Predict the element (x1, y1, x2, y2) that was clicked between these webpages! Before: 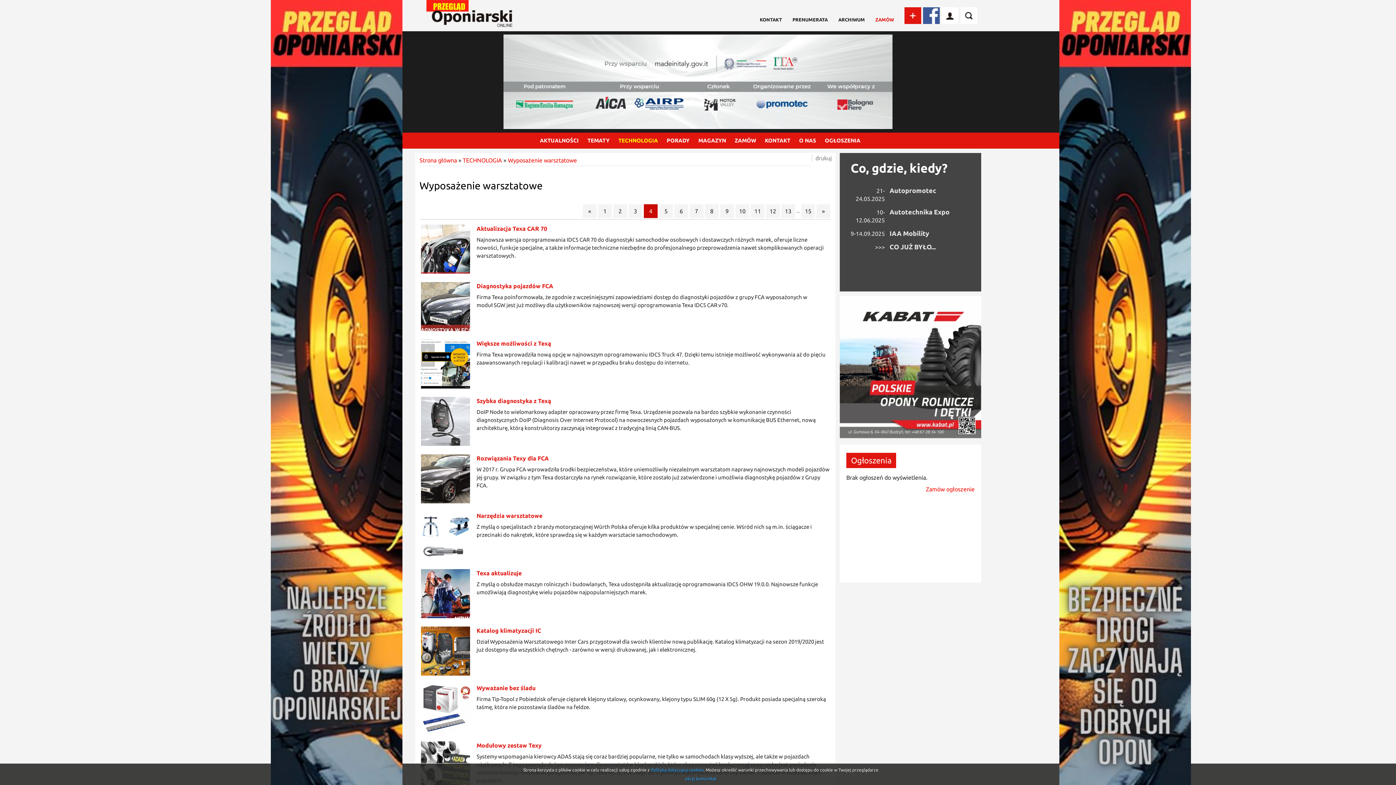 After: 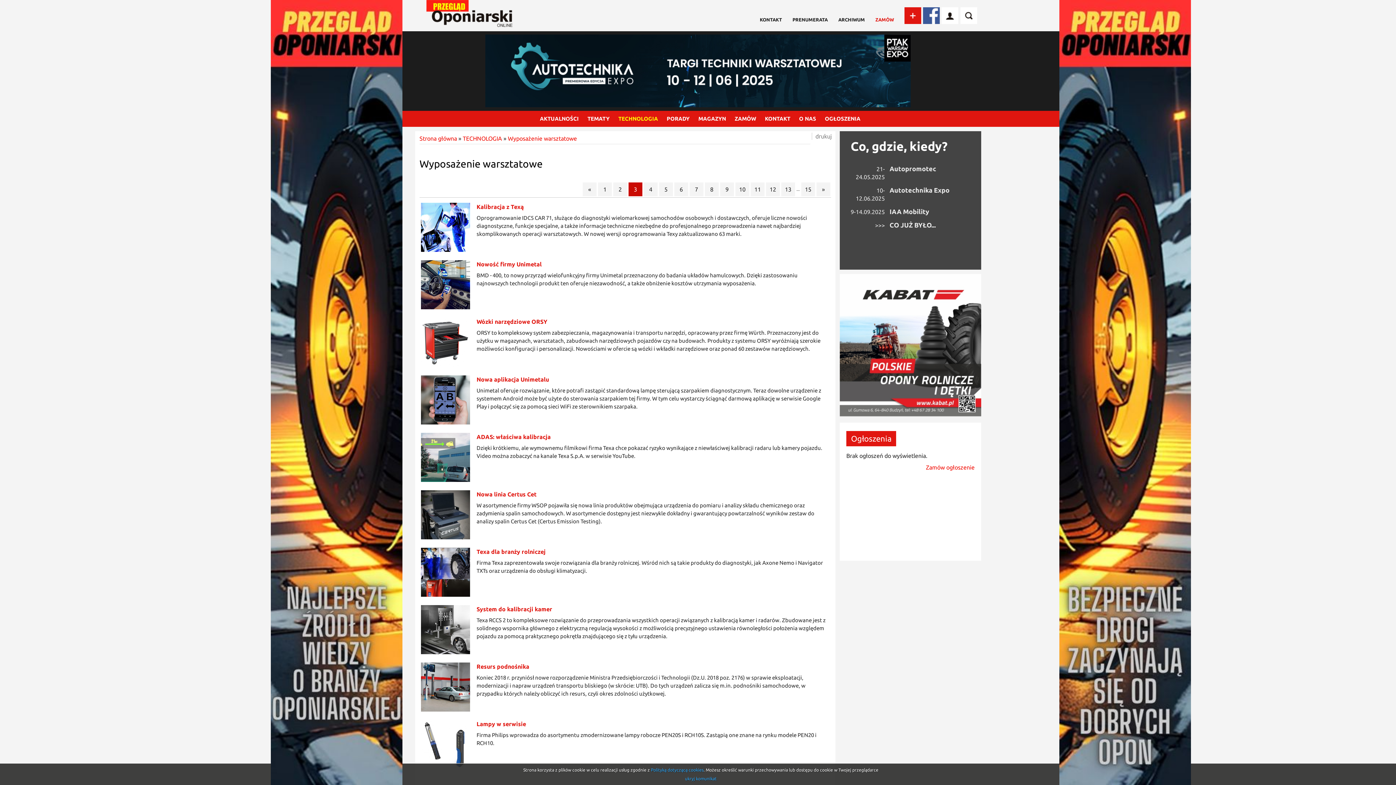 Action: bbox: (628, 204, 642, 218) label: 3